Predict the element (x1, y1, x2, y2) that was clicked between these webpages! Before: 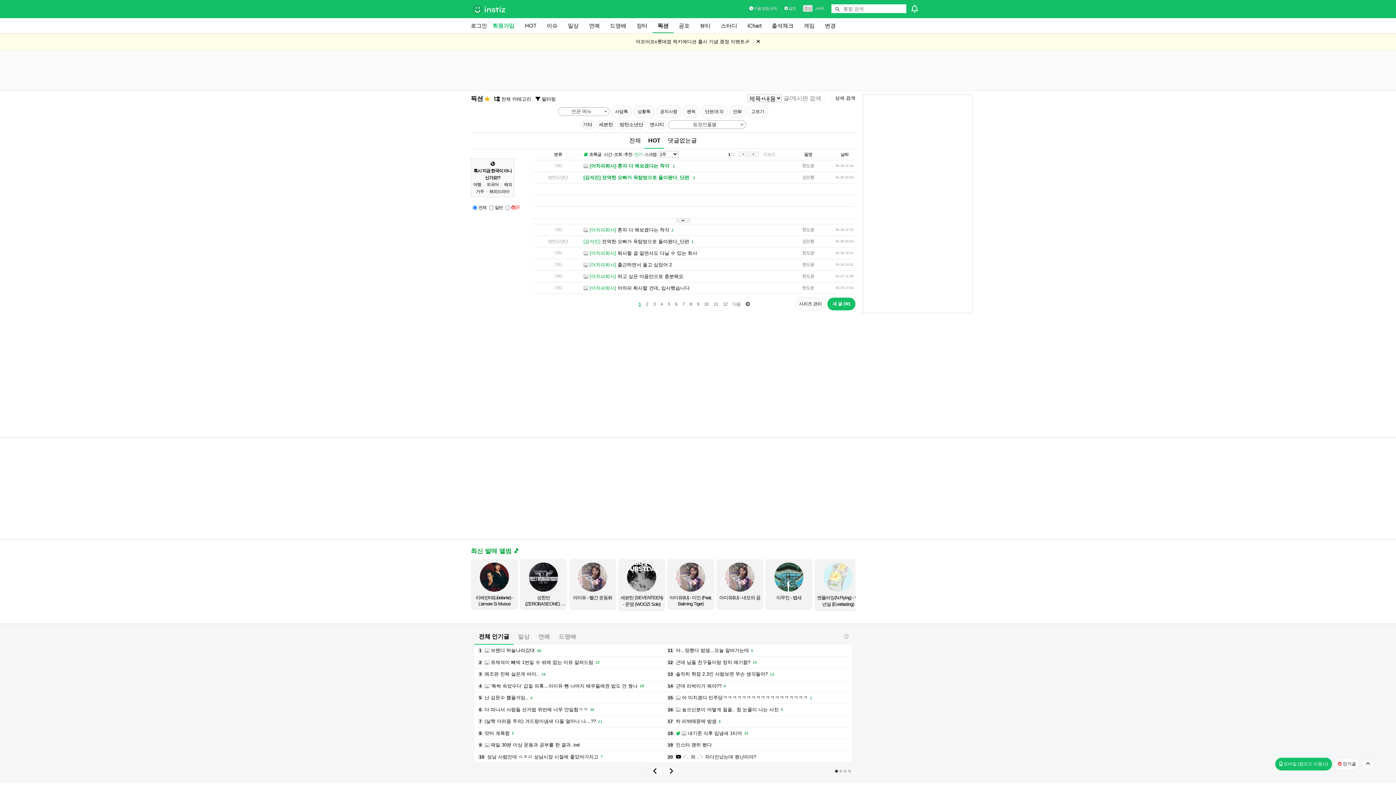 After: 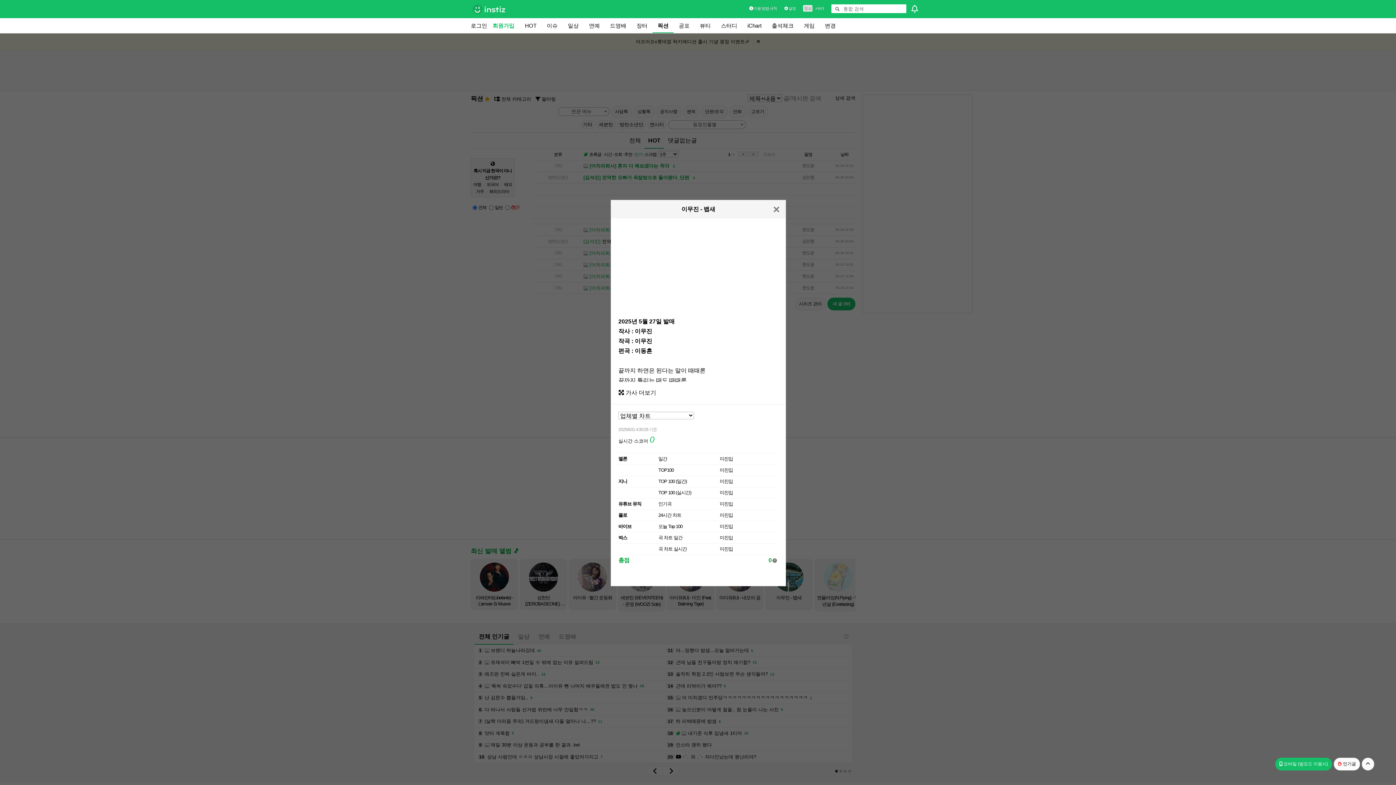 Action: bbox: (765, 559, 814, 611) label: 이무진 - 뱁새